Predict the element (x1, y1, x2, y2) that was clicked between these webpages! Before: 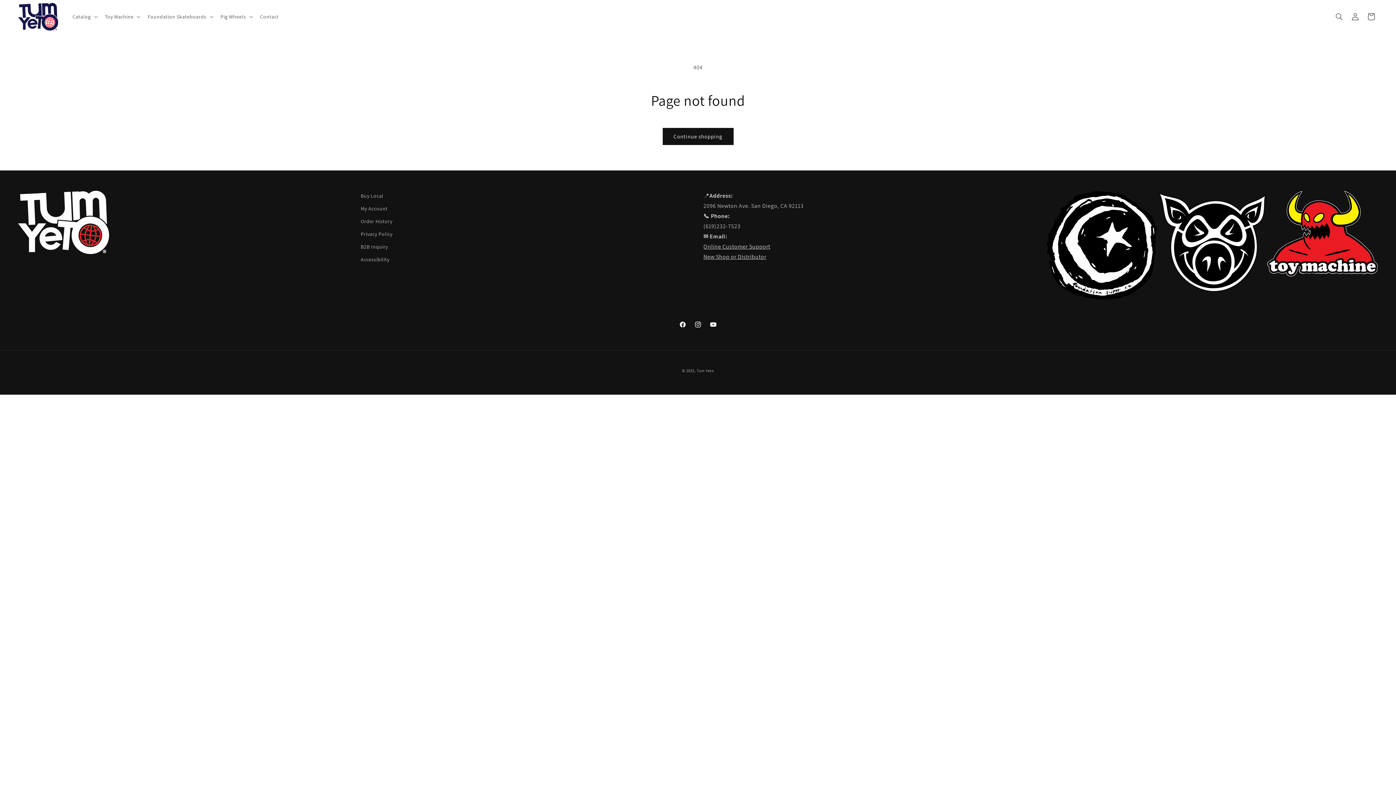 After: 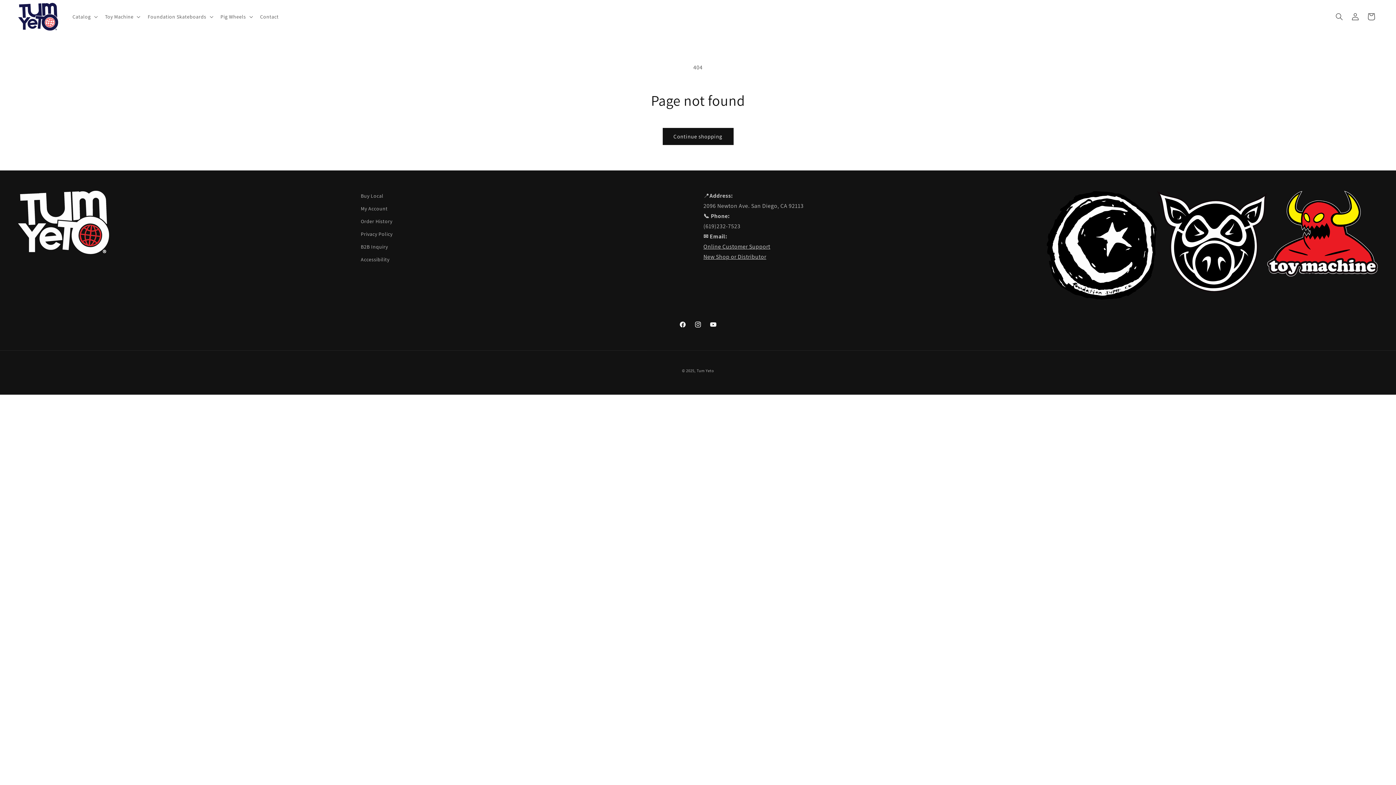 Action: label: YouTube bbox: (705, 317, 721, 332)